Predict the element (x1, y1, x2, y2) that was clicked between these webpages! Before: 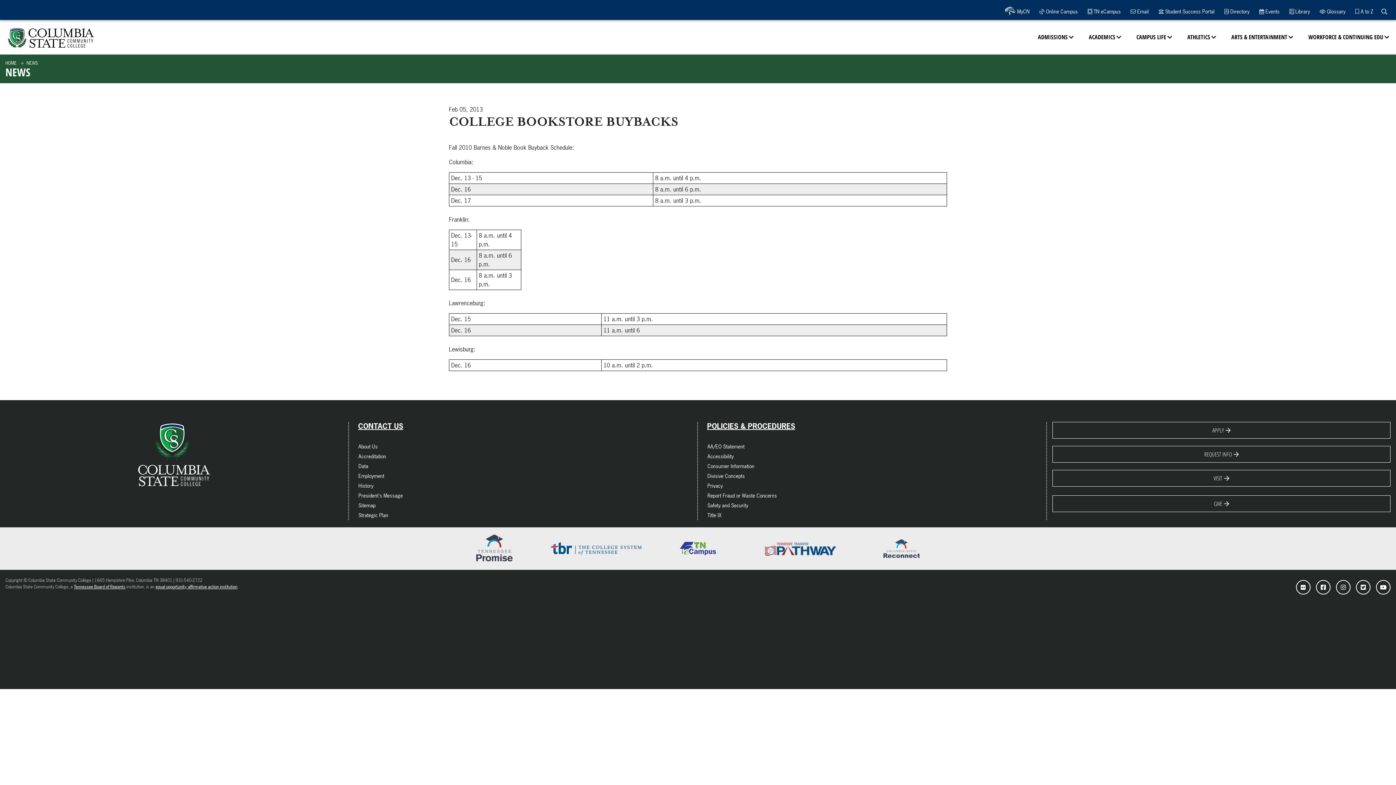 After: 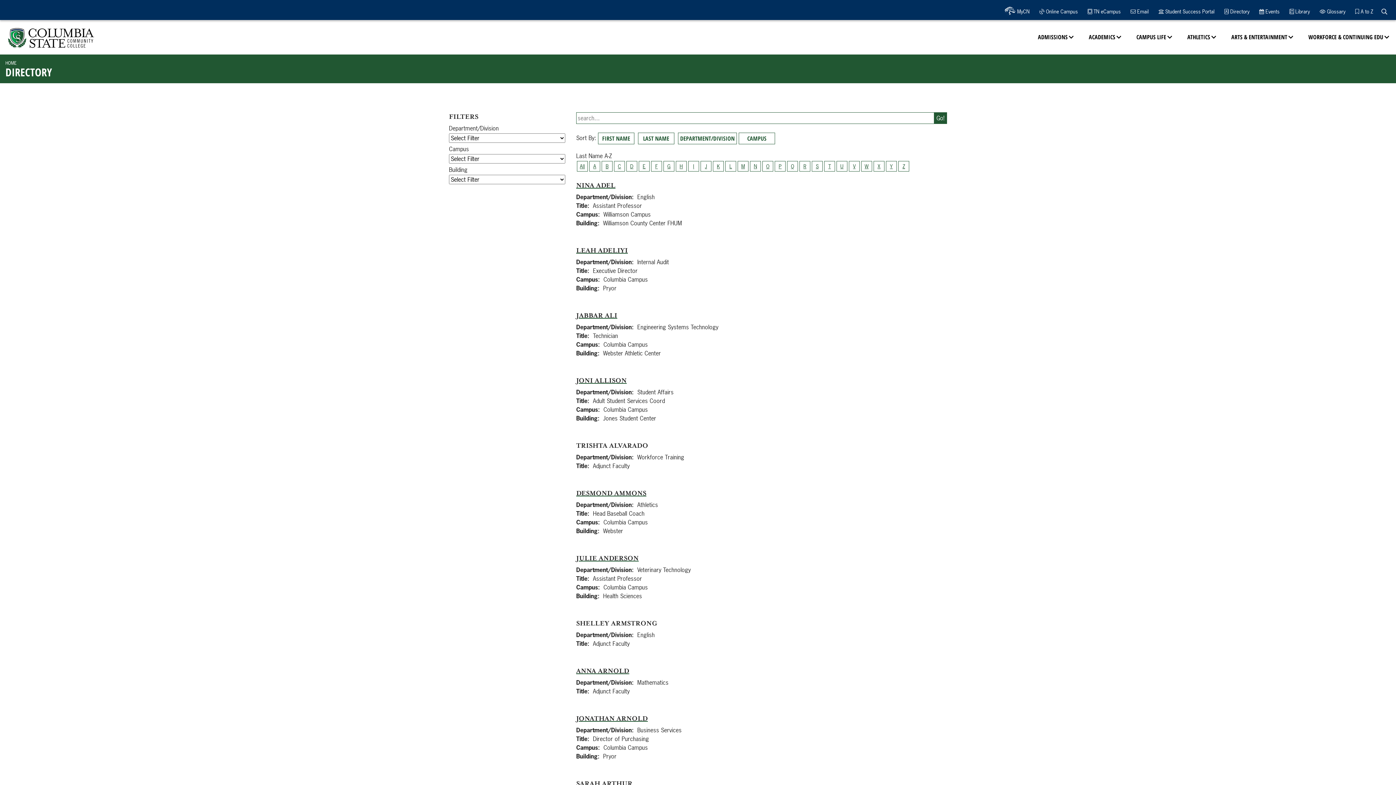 Action: bbox: (1222, 5, 1252, 17) label:  Directory